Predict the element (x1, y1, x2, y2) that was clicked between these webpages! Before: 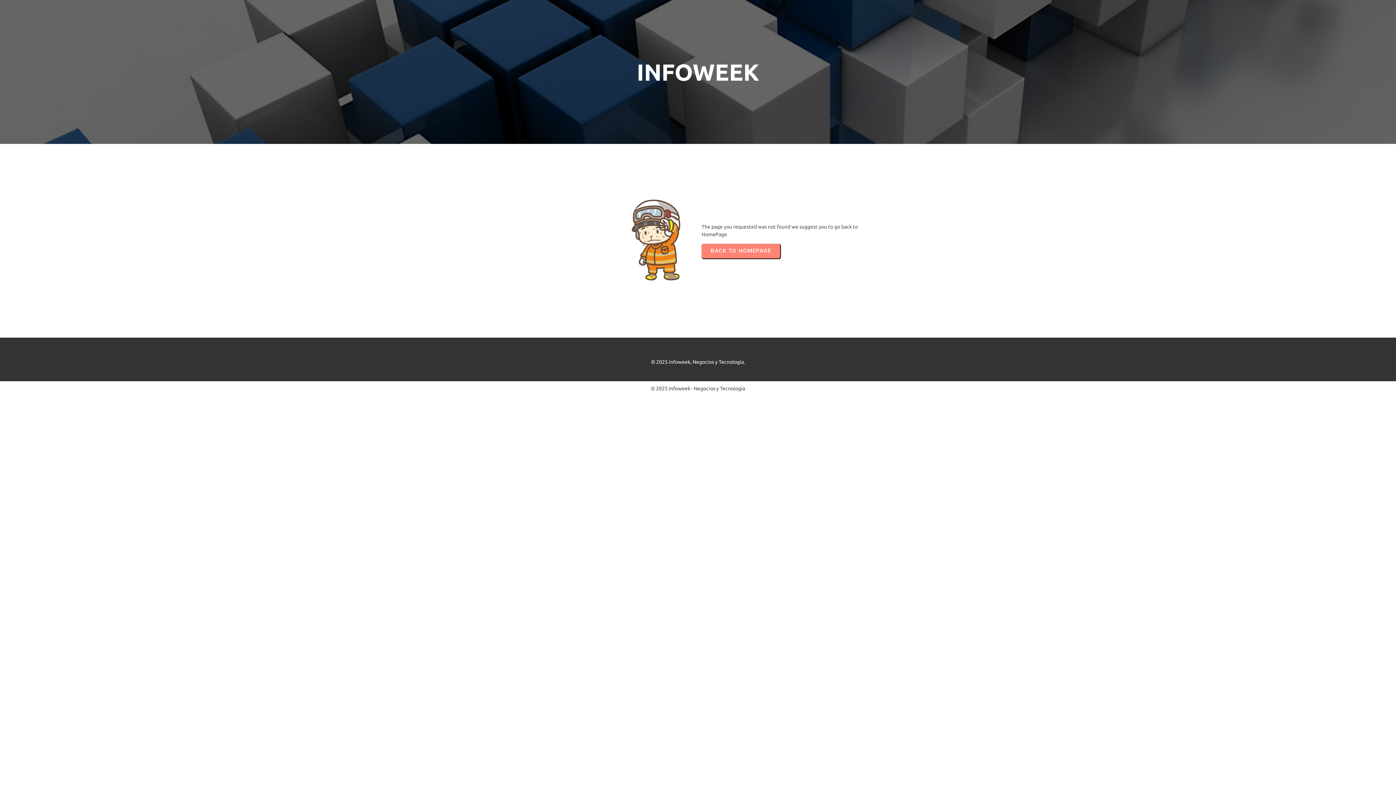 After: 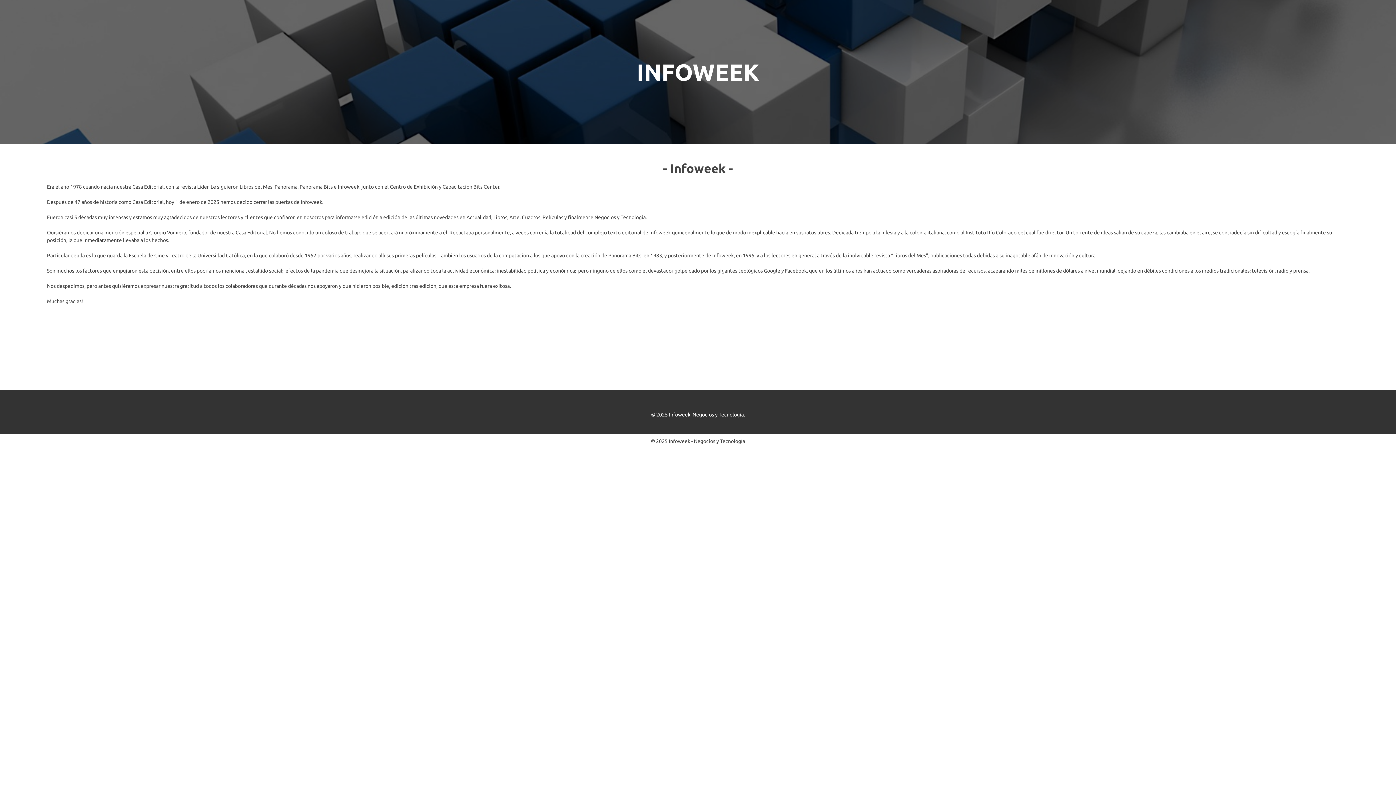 Action: bbox: (651, 359, 745, 364) label: © 2025 Infoweek, Negocios y Tecnología.